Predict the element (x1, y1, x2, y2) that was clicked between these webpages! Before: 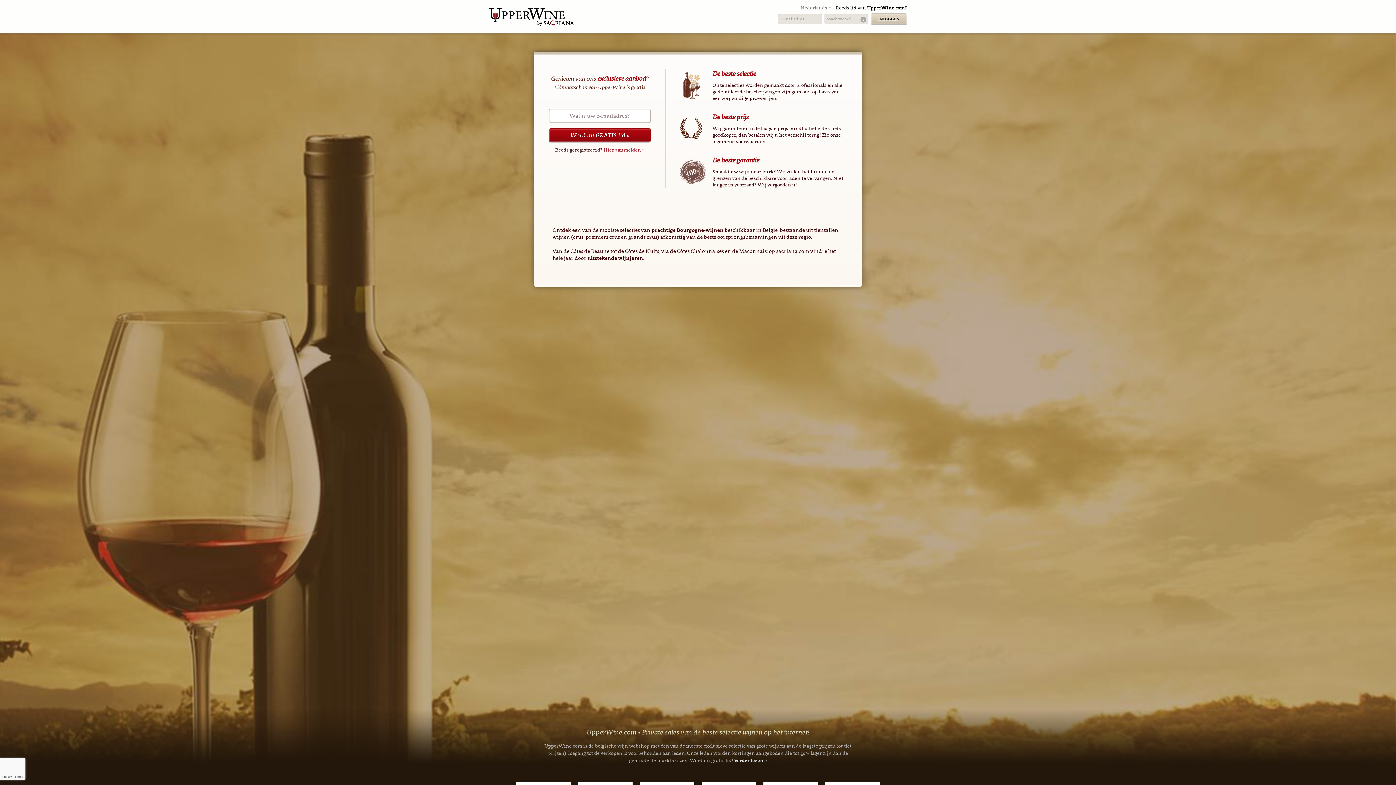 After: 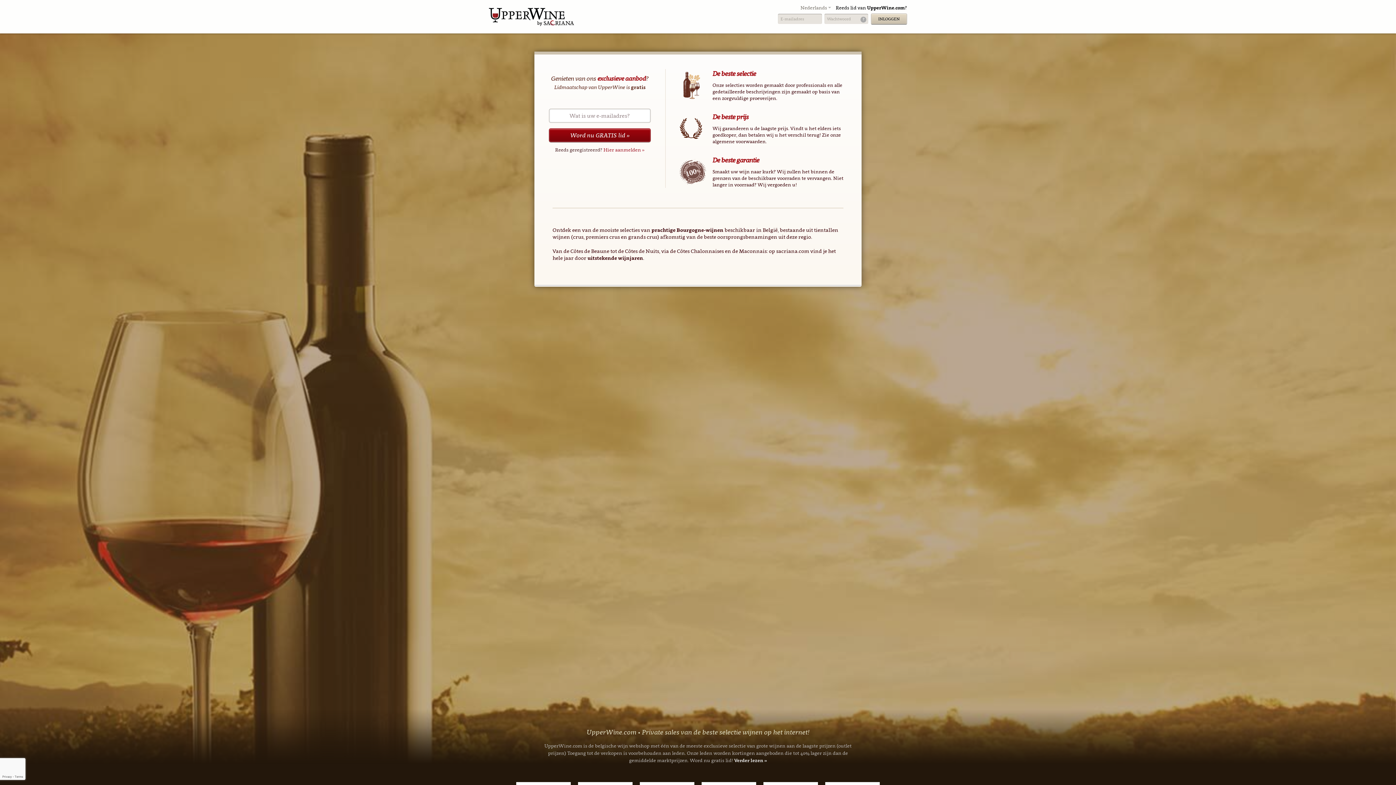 Action: label: Word nu GRATIS lid » bbox: (549, 128, 650, 142)